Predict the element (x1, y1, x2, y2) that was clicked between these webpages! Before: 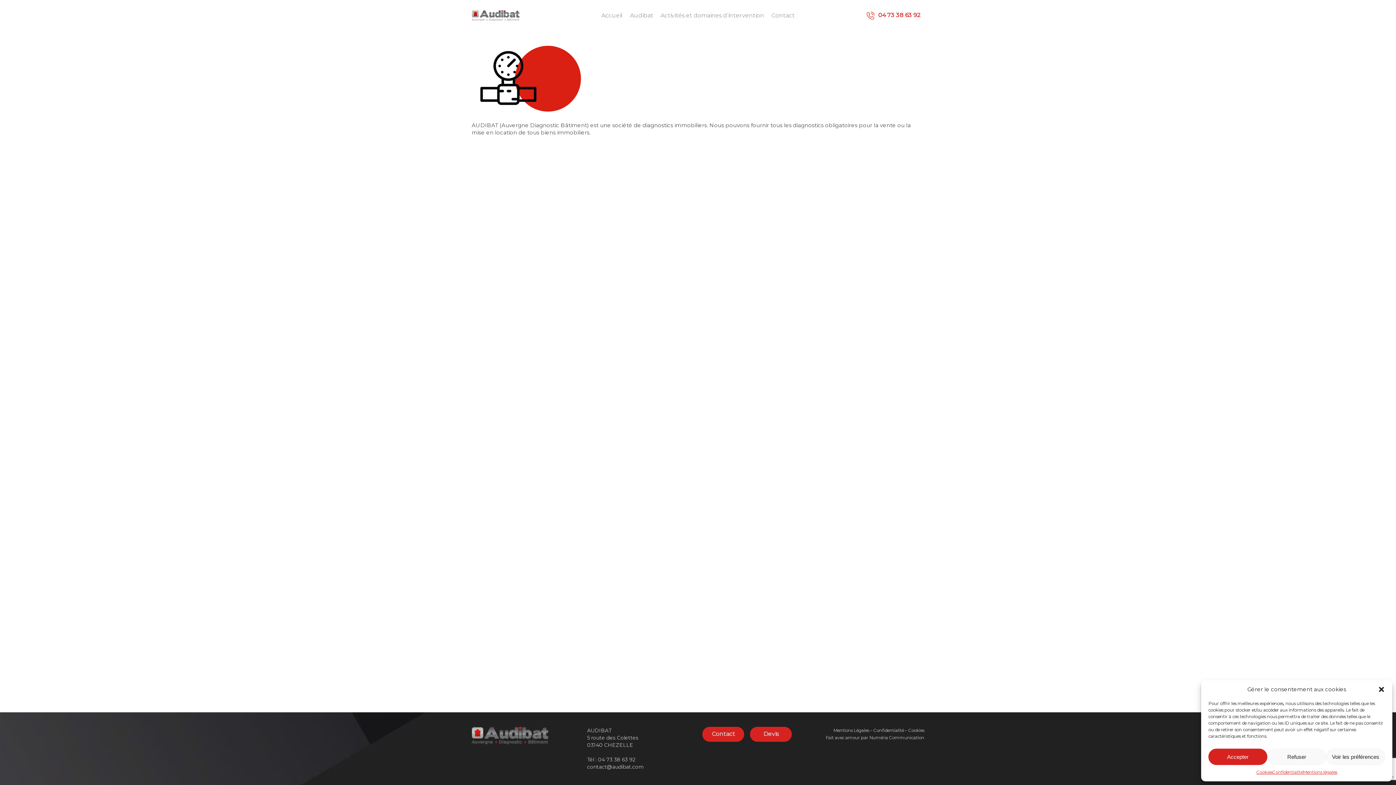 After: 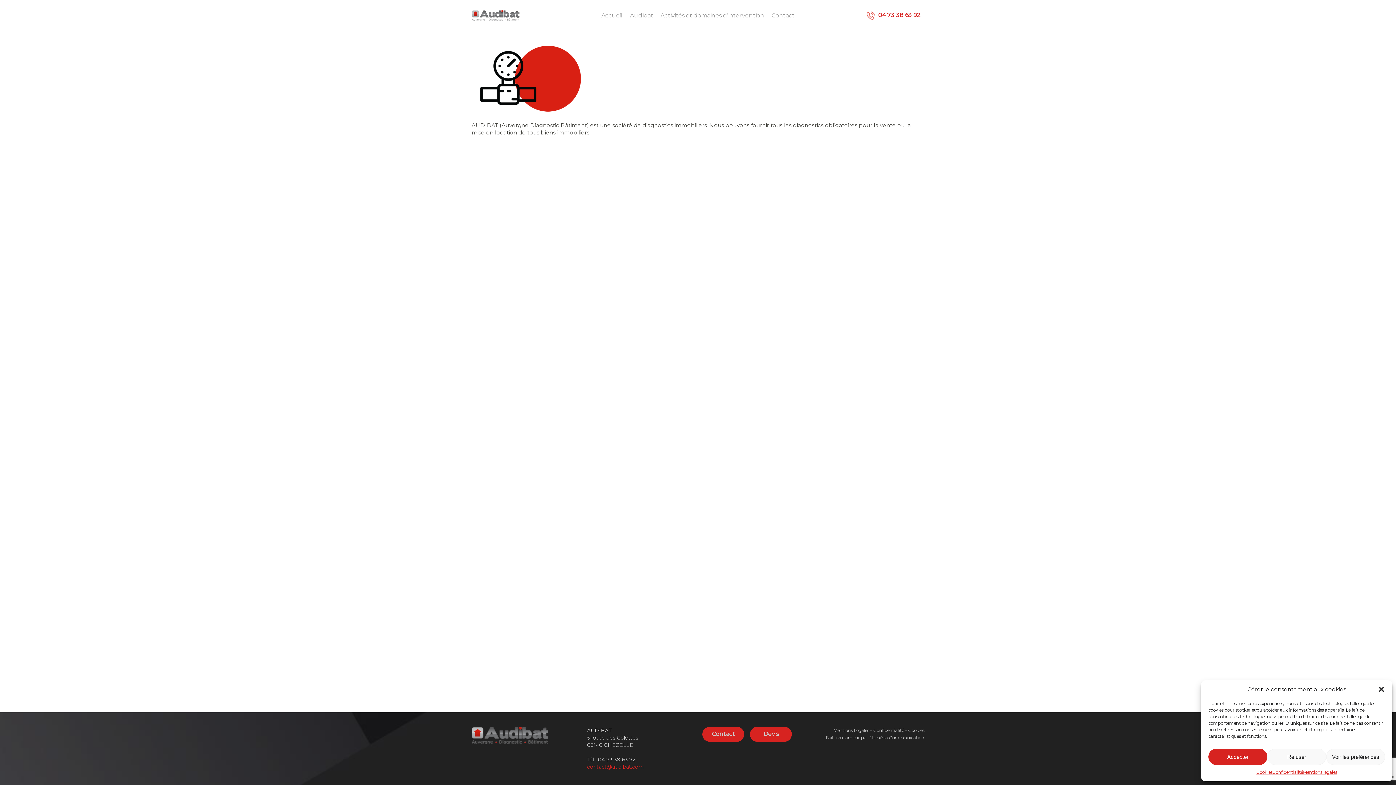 Action: label: contact@audibat.com bbox: (587, 764, 643, 770)